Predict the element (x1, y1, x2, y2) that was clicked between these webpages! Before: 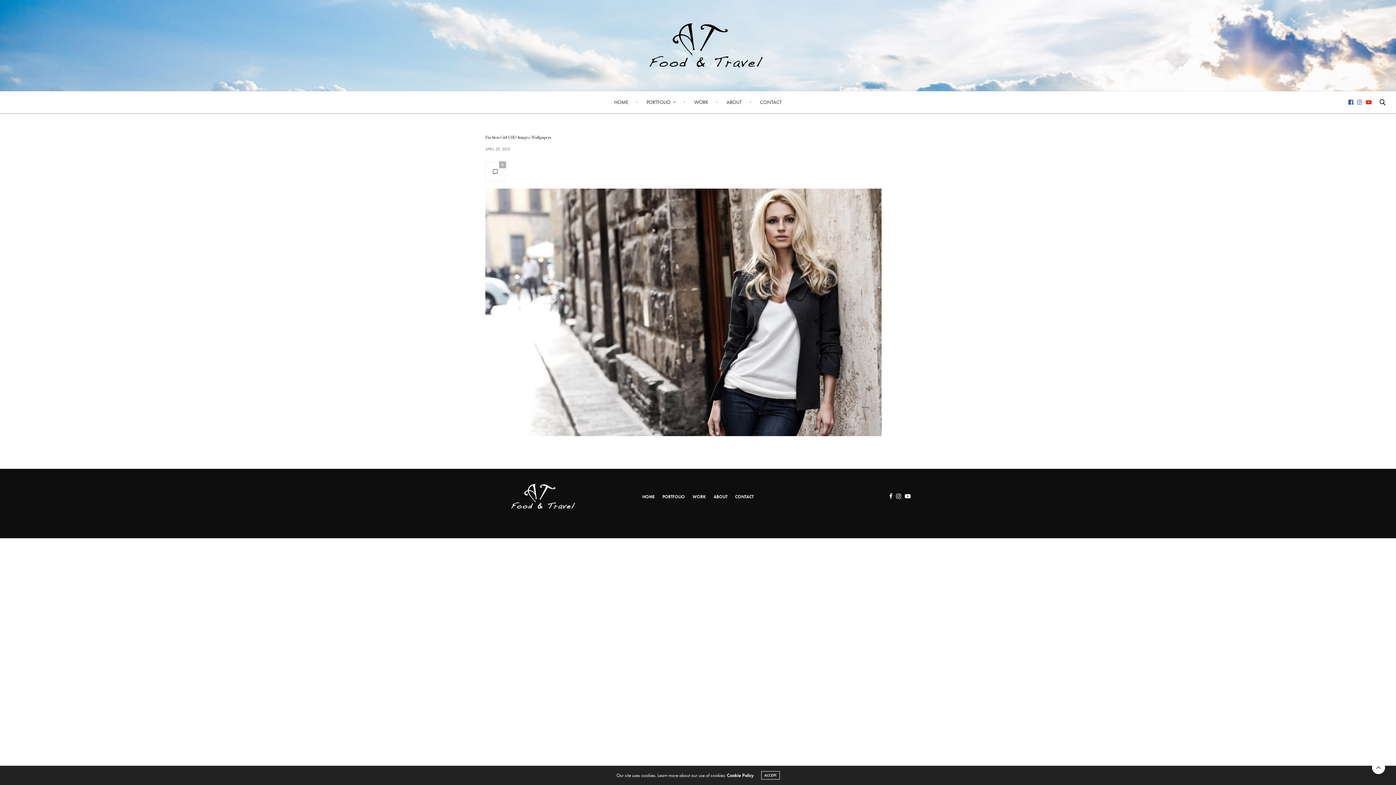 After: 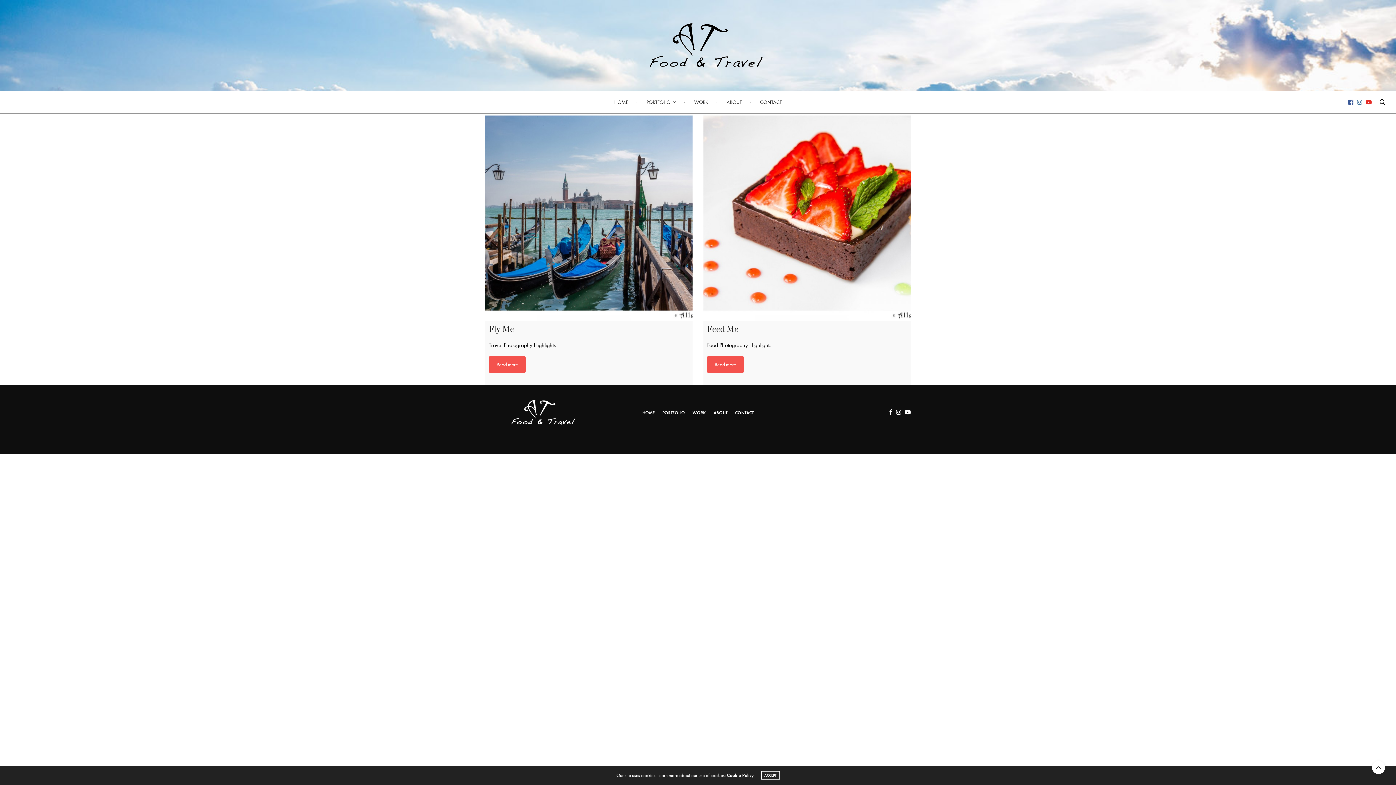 Action: label: PORTFOLIO bbox: (662, 494, 685, 500)